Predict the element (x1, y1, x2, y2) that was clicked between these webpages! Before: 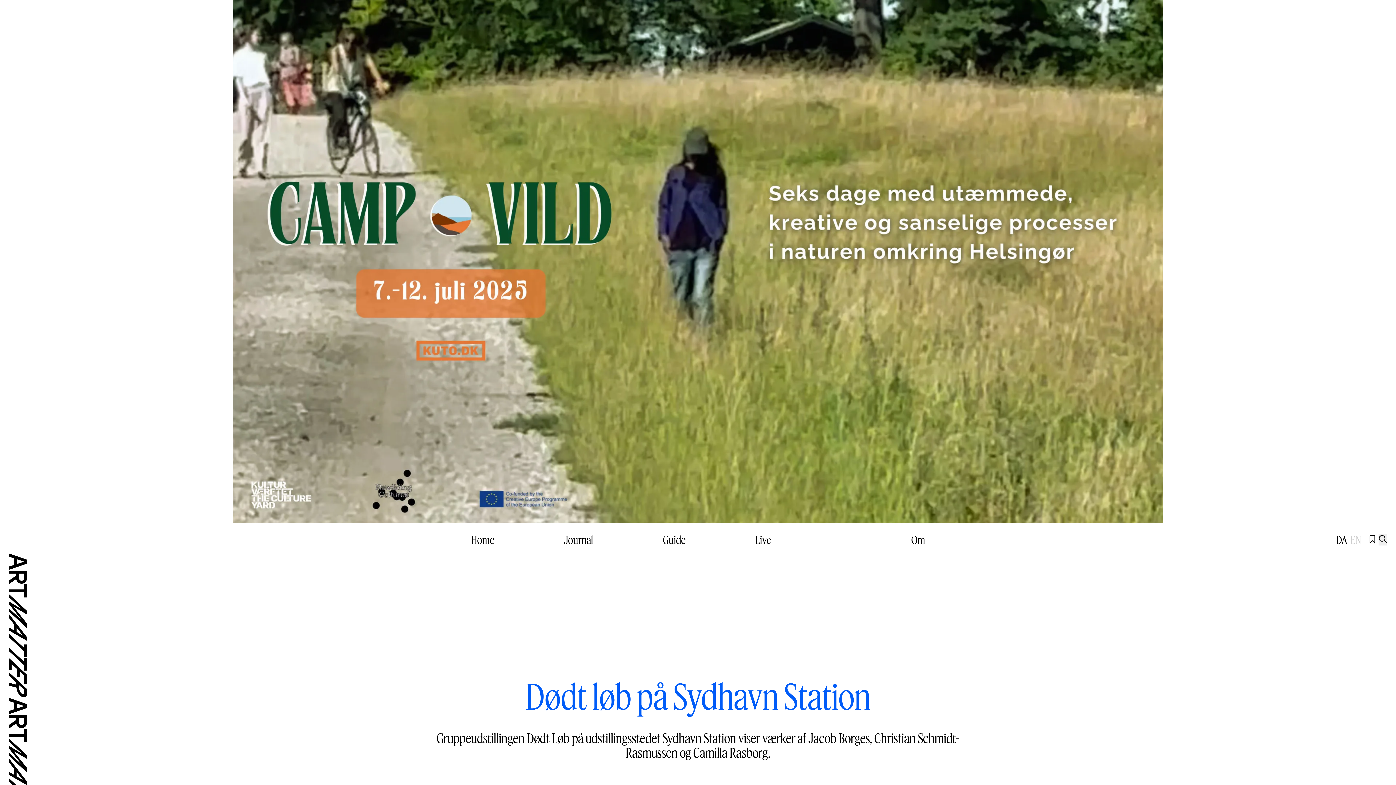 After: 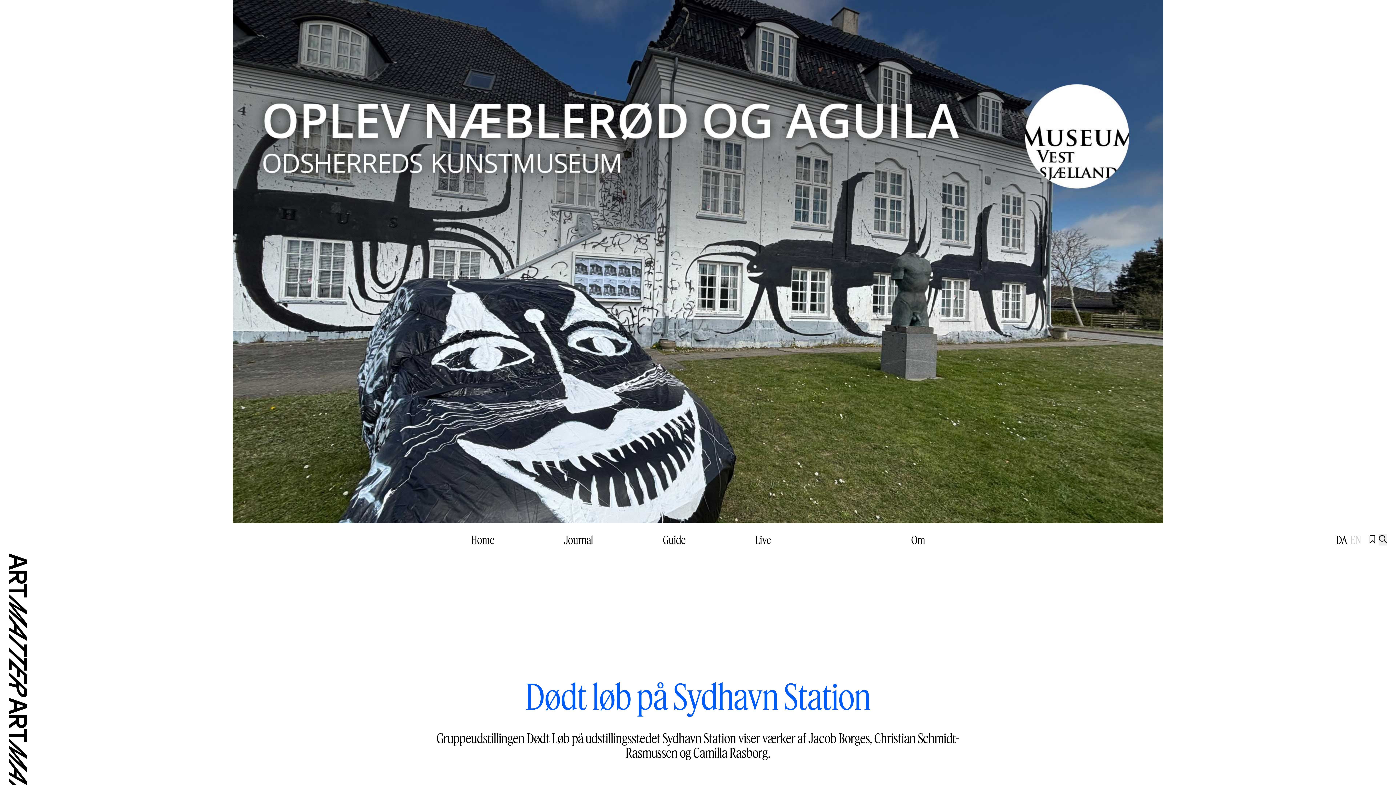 Action: bbox: (1336, 533, 1347, 546) label: DA